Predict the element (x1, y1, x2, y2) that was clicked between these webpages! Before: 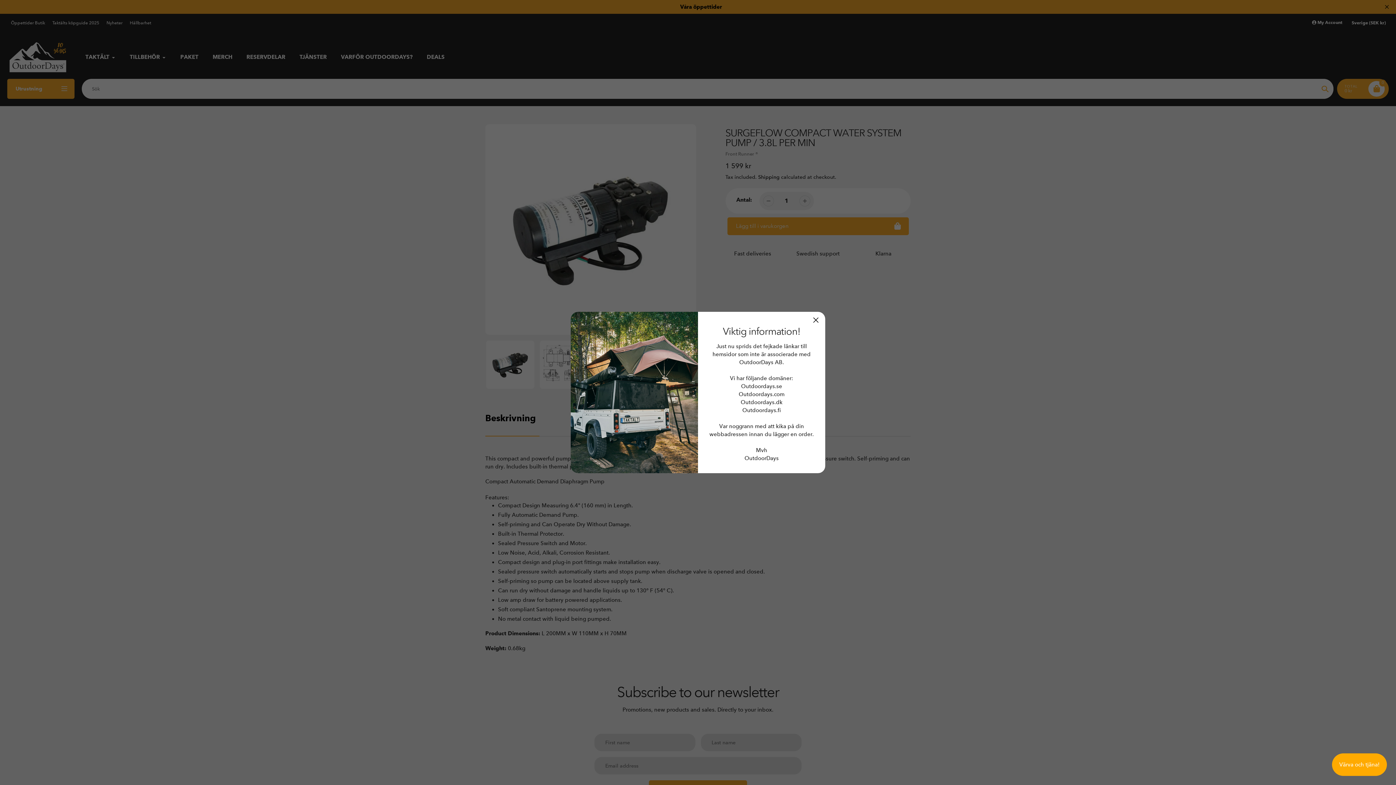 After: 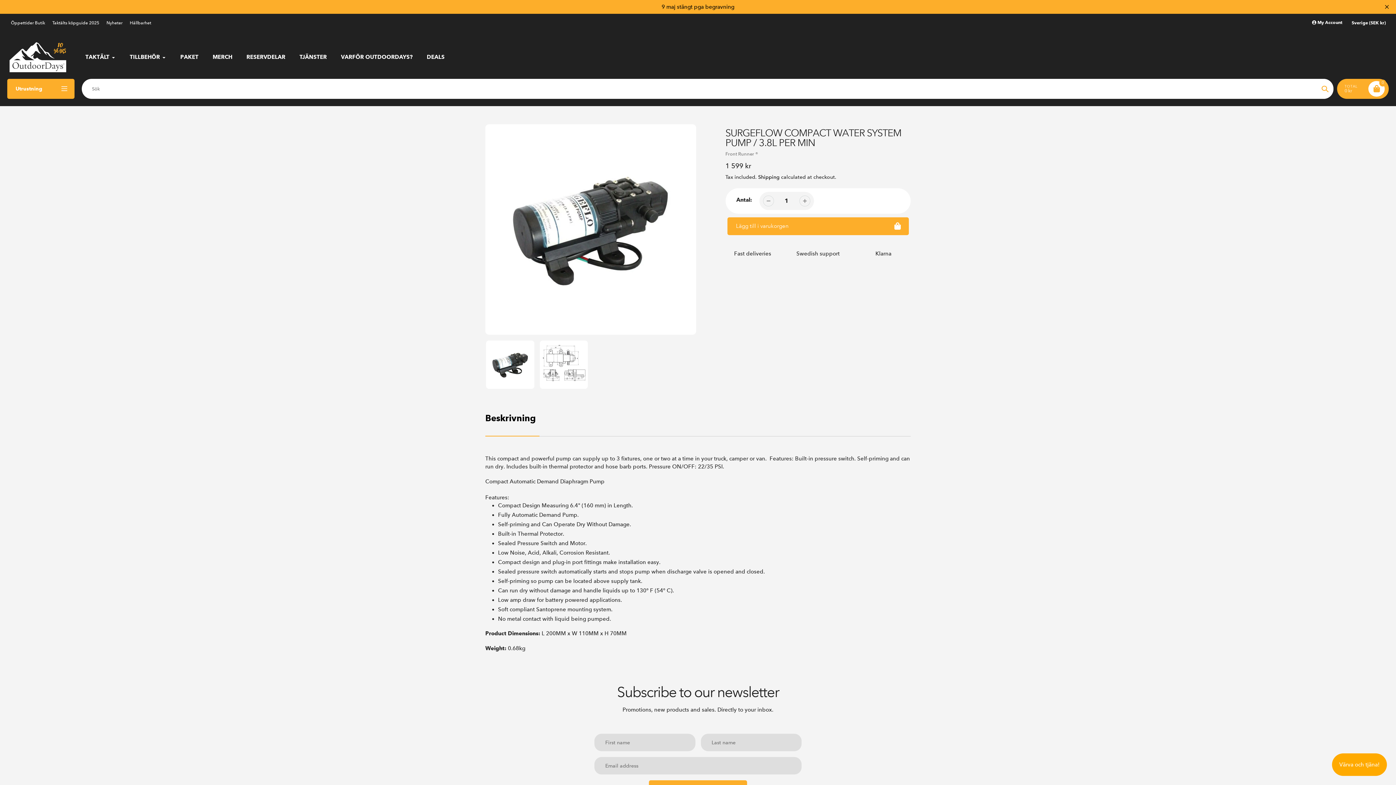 Action: bbox: (811, 315, 820, 324) label: Close Popup